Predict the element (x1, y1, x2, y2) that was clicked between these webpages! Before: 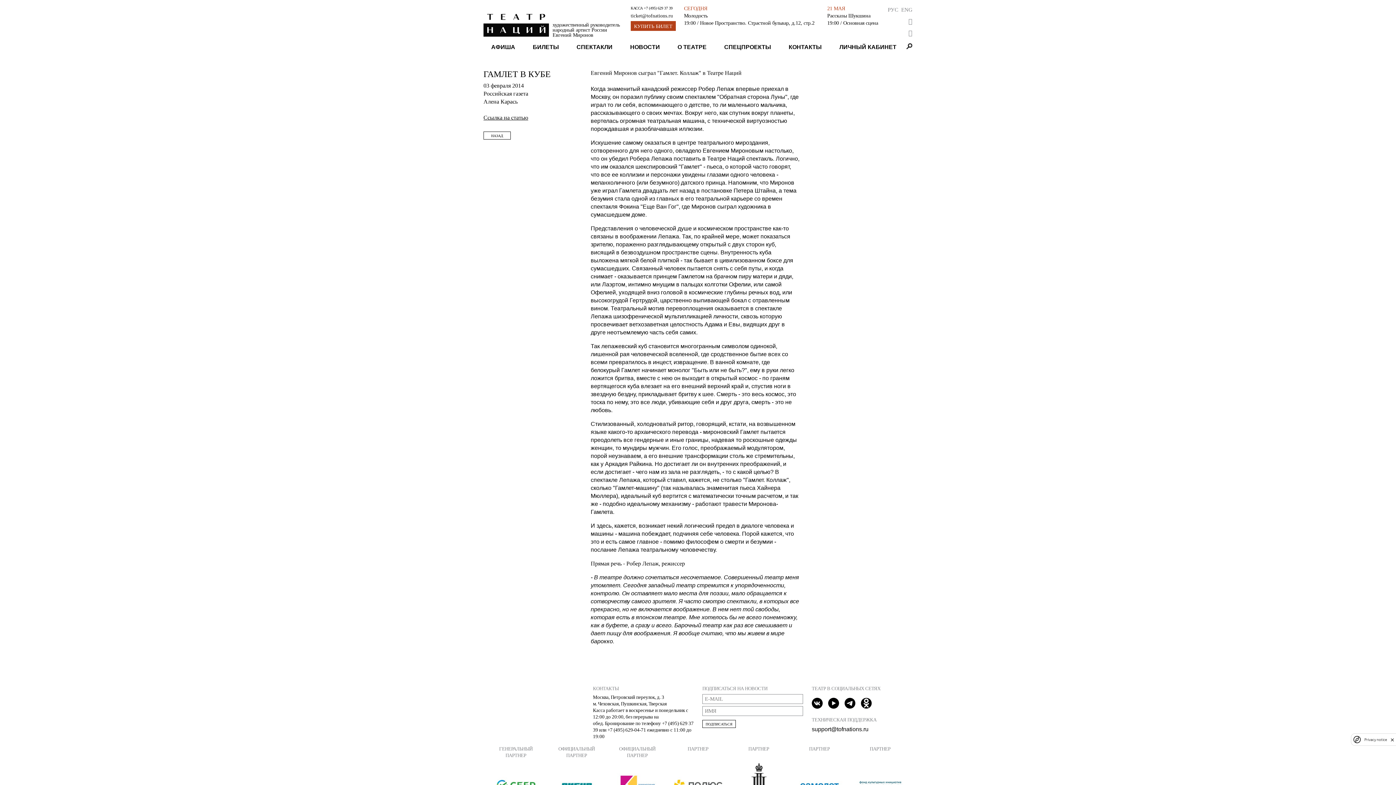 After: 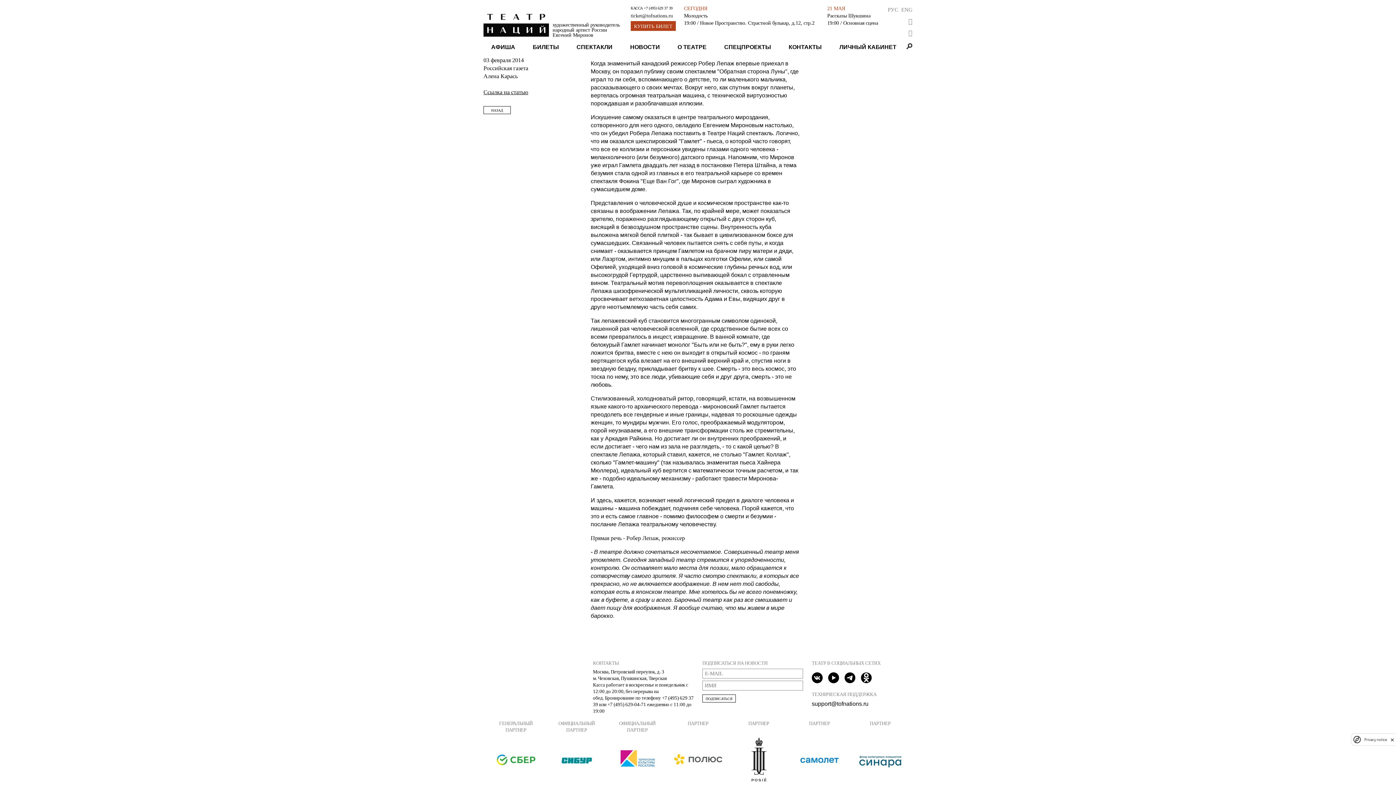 Action: label: ПАРТНЕР bbox: (734, 746, 783, 811)